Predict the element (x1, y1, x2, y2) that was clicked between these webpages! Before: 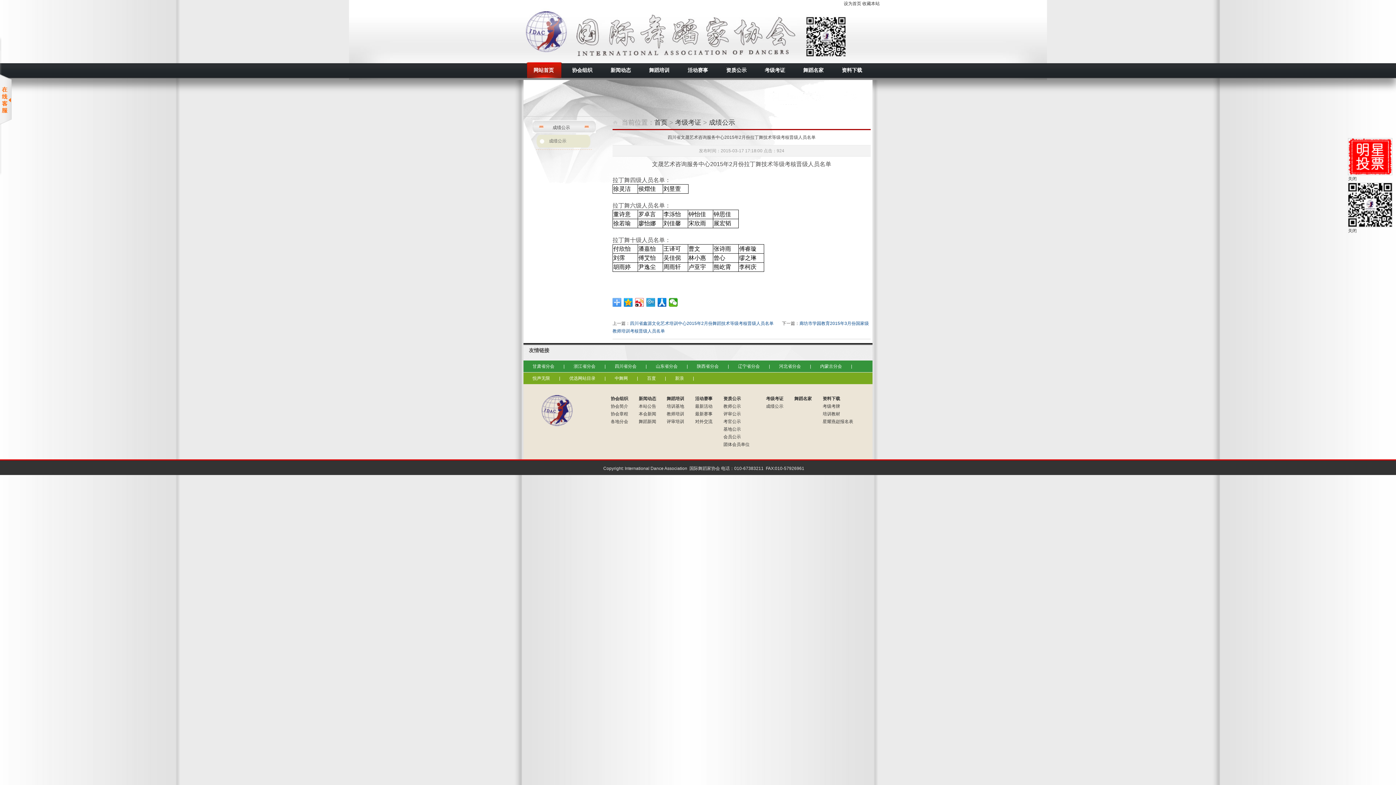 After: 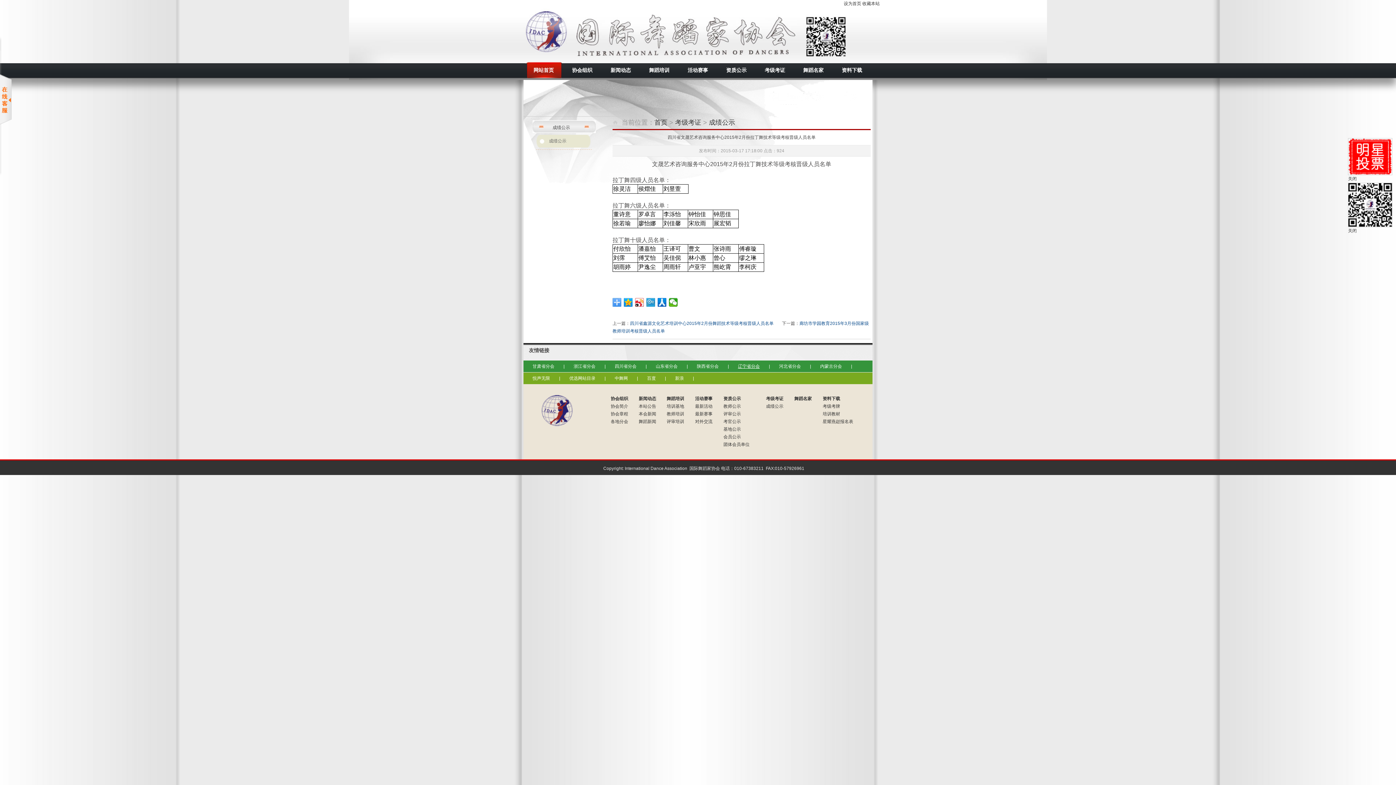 Action: label: 辽宁省分会 bbox: (738, 360, 760, 372)